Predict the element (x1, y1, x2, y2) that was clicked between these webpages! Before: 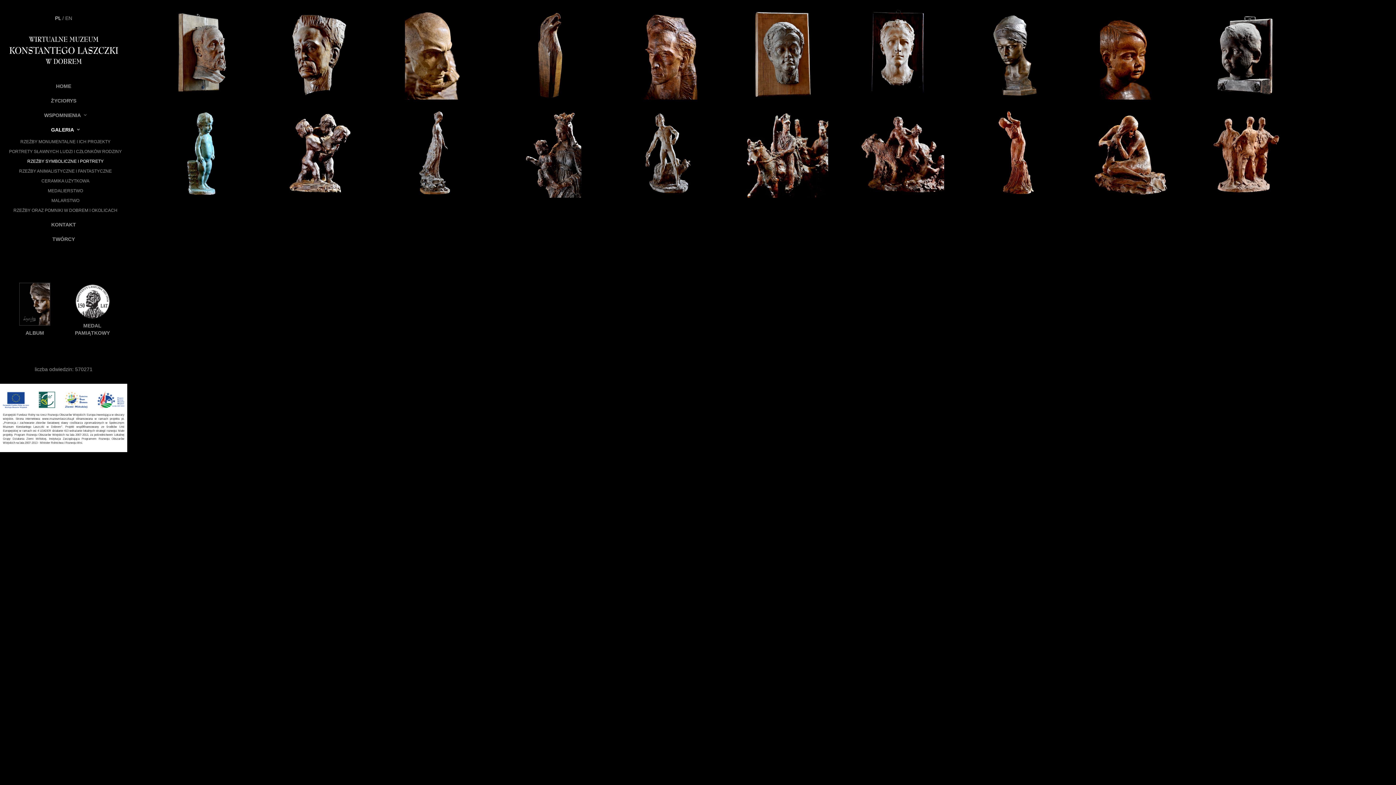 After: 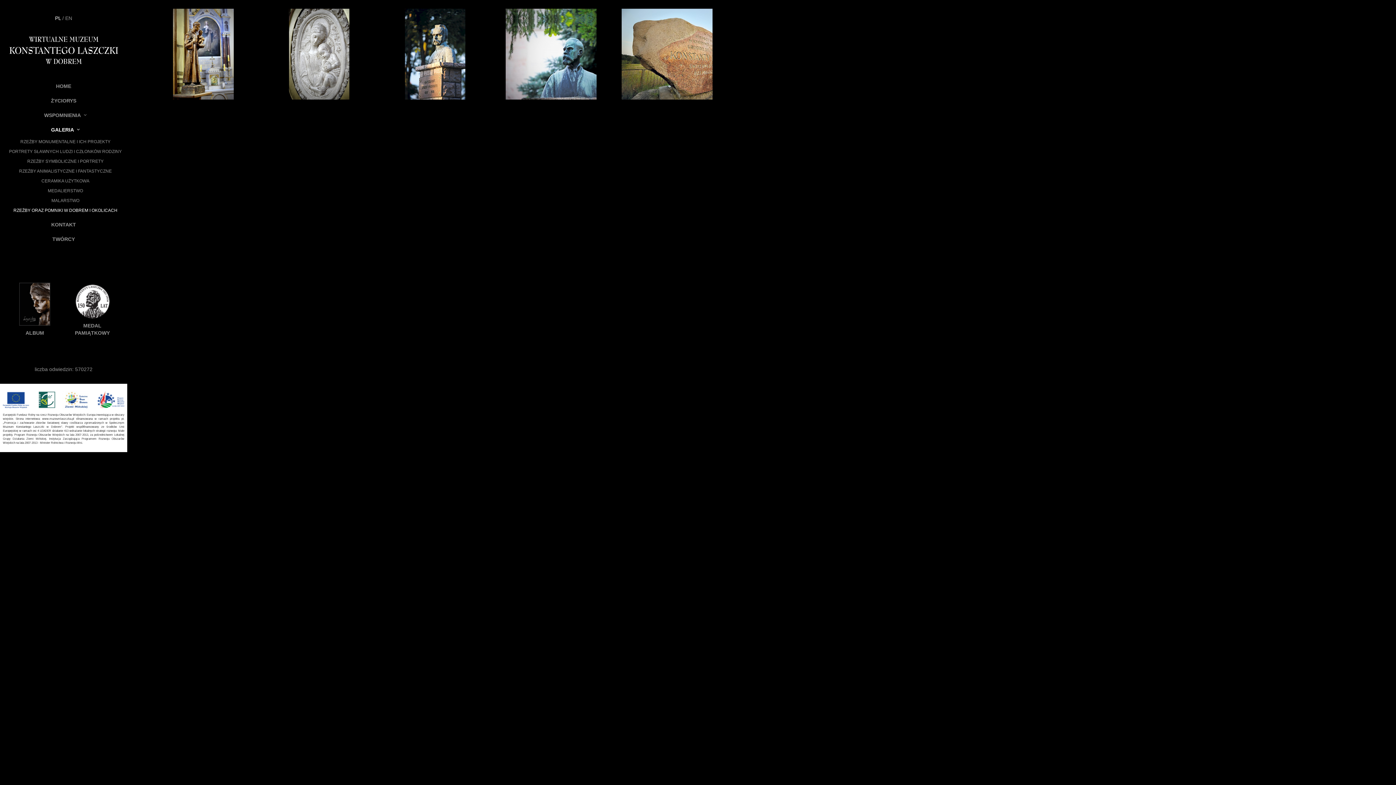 Action: label: RZEŹBY ORAZ POMNIKI W DOBREM I OKOLICACH bbox: (3, 205, 127, 215)